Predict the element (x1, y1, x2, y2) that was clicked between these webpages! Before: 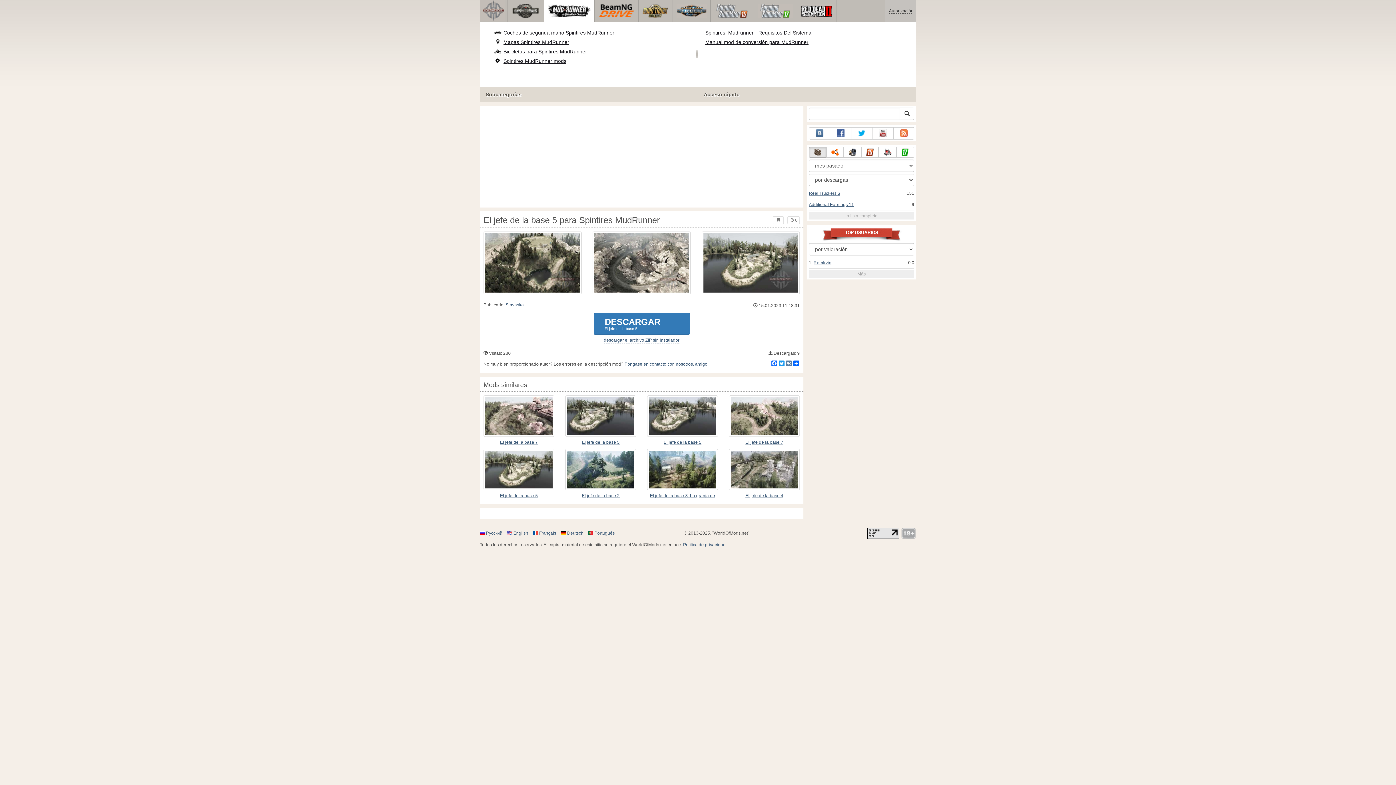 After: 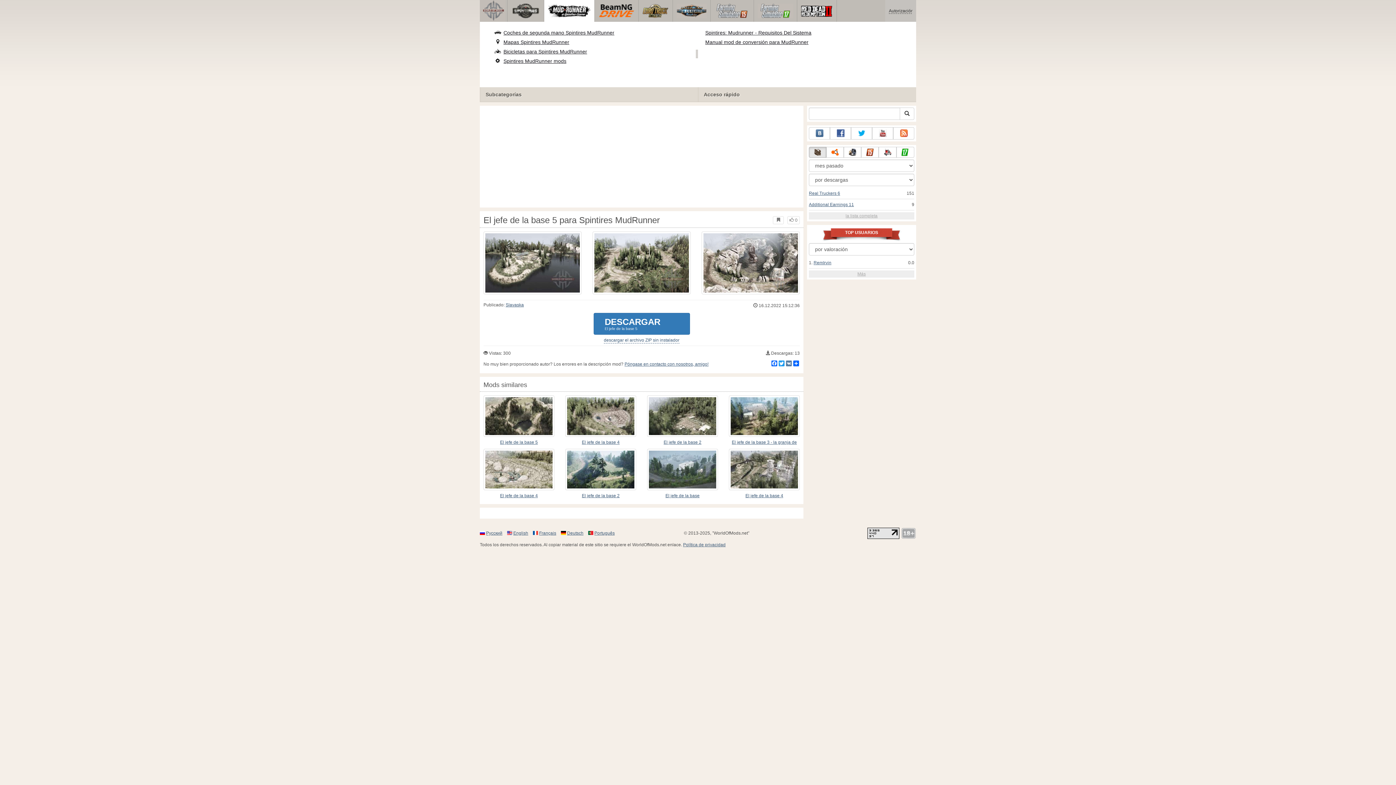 Action: bbox: (565, 395, 636, 437)